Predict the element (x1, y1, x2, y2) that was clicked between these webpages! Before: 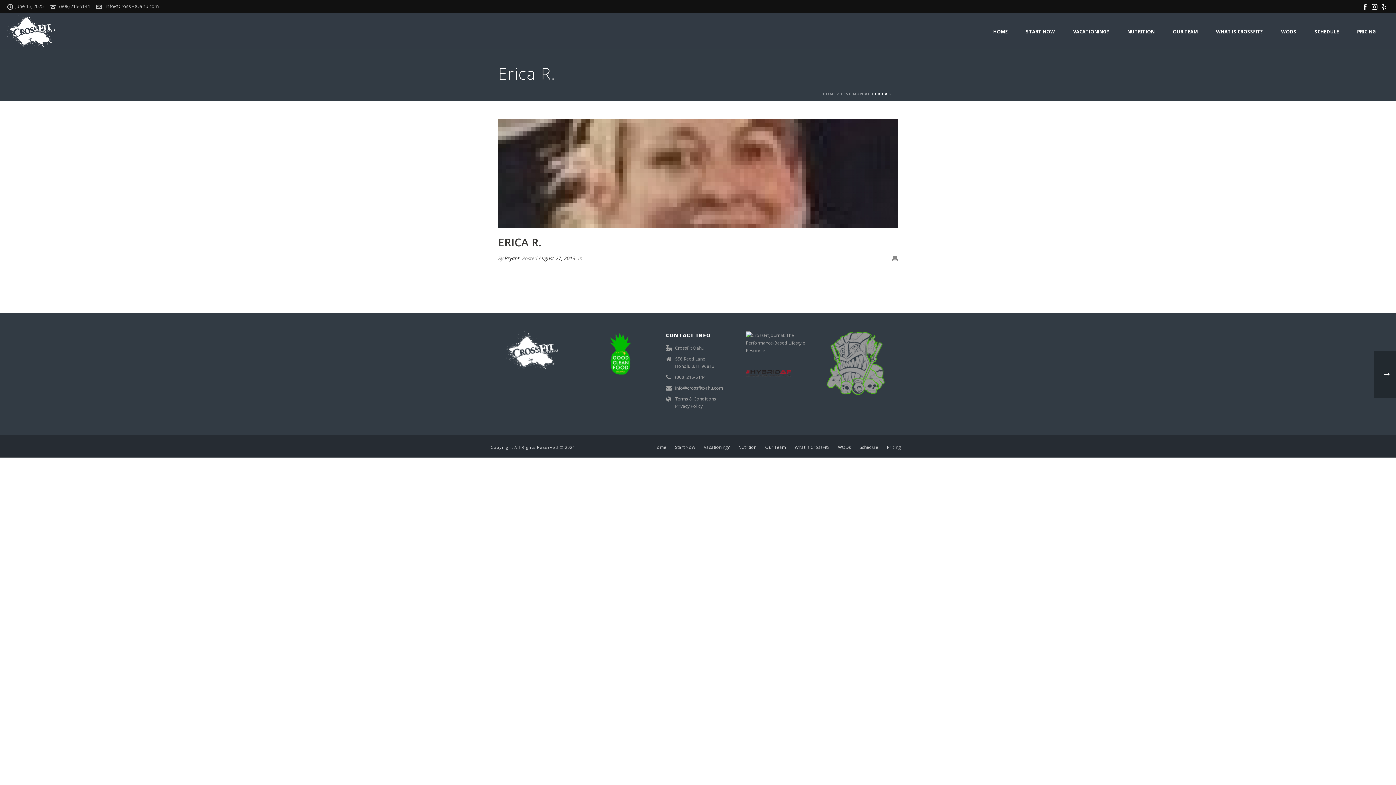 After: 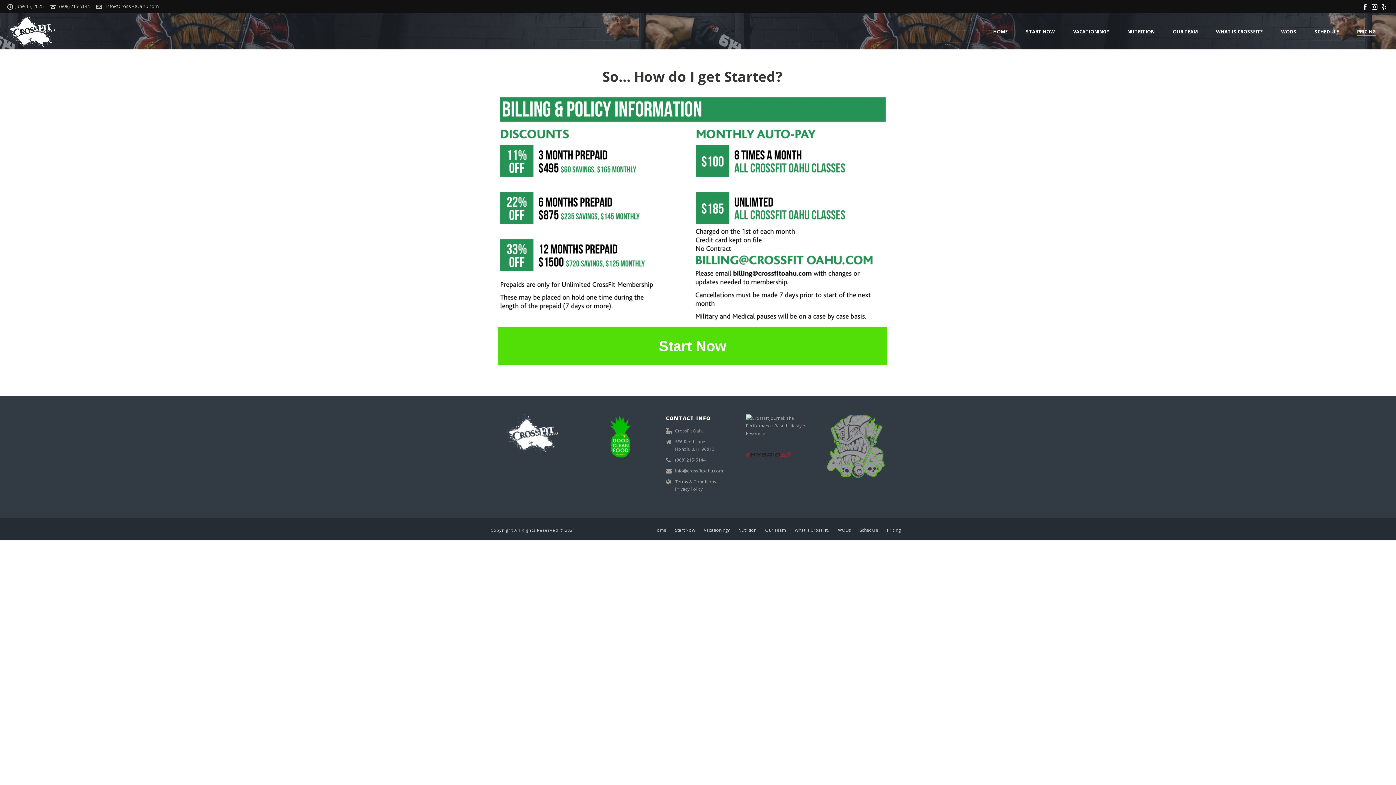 Action: bbox: (1348, 27, 1385, 35) label: PRICING